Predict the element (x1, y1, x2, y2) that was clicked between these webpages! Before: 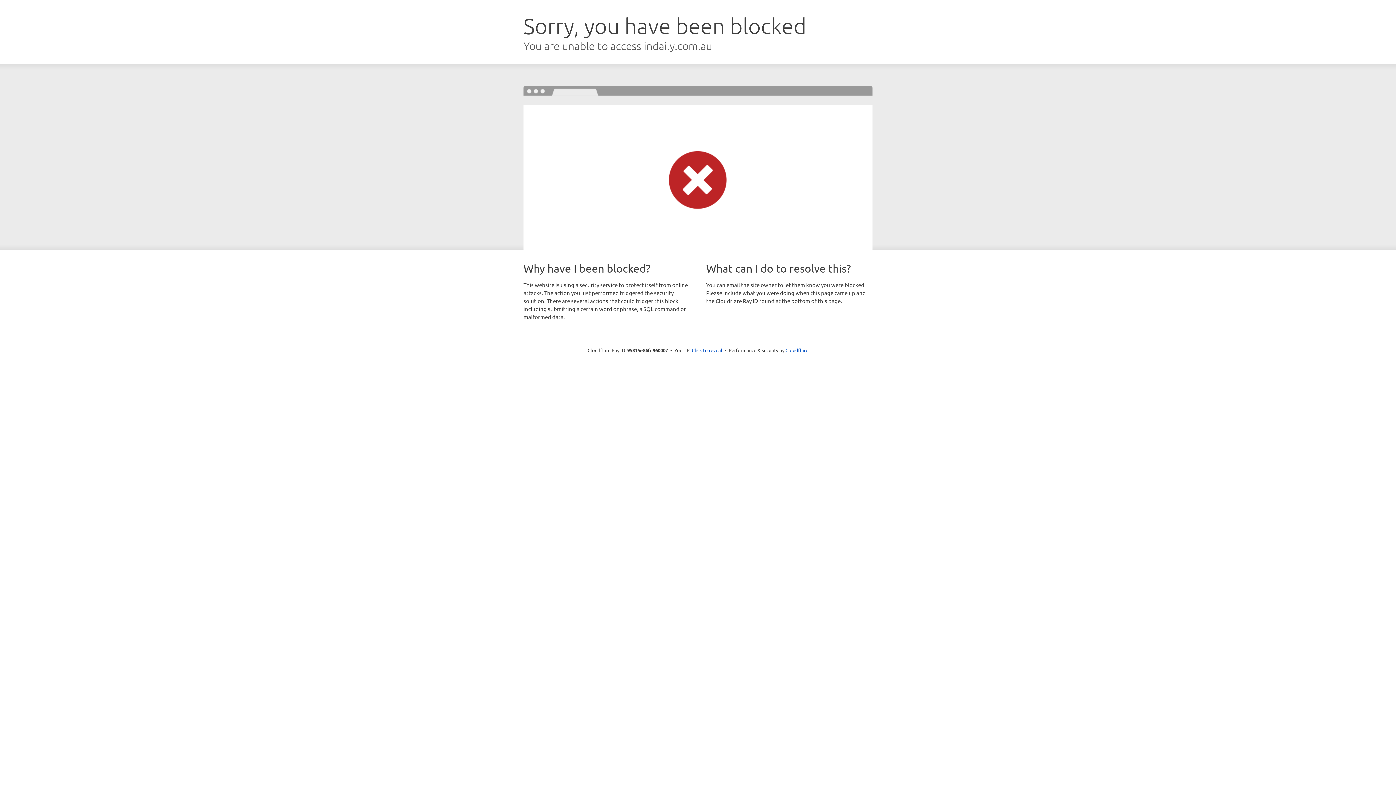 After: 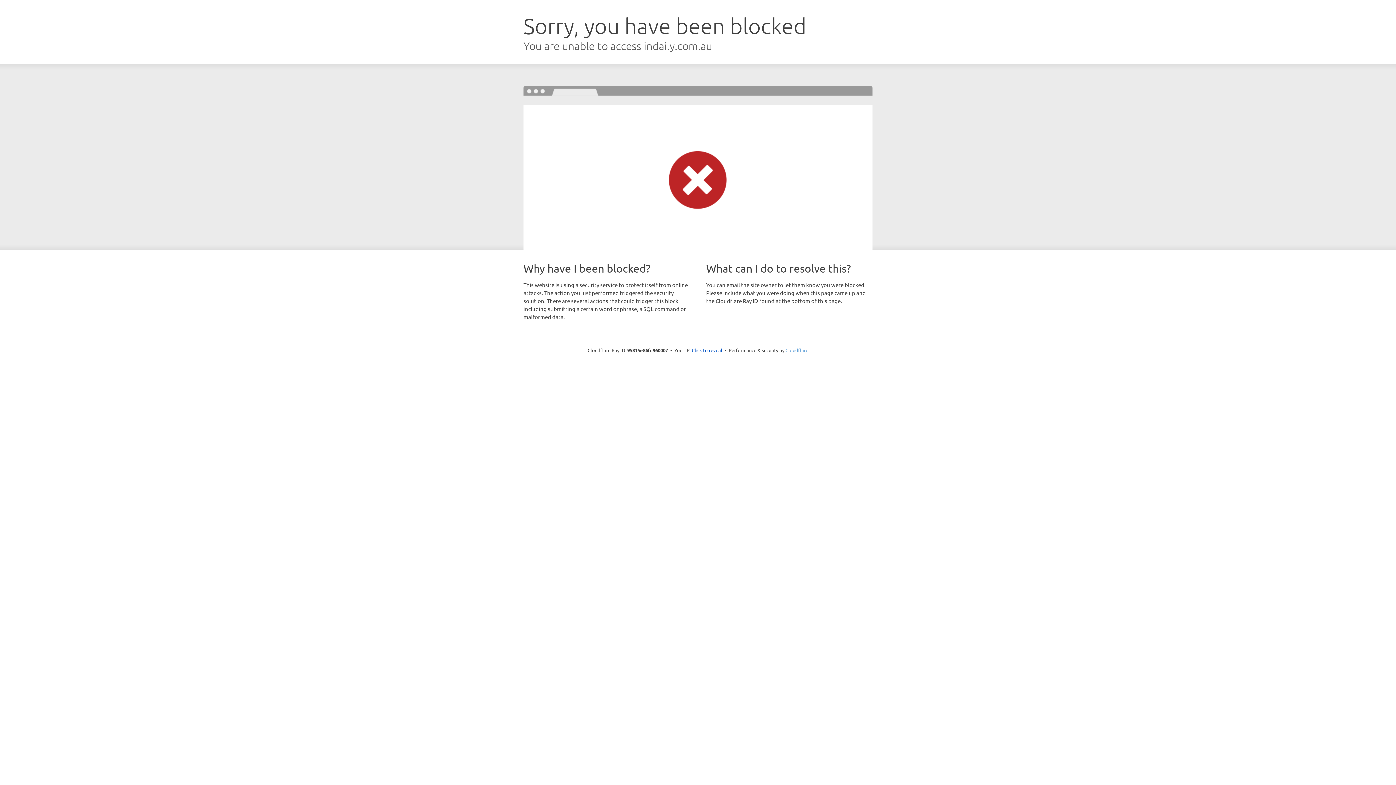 Action: bbox: (785, 347, 808, 353) label: Cloudflare